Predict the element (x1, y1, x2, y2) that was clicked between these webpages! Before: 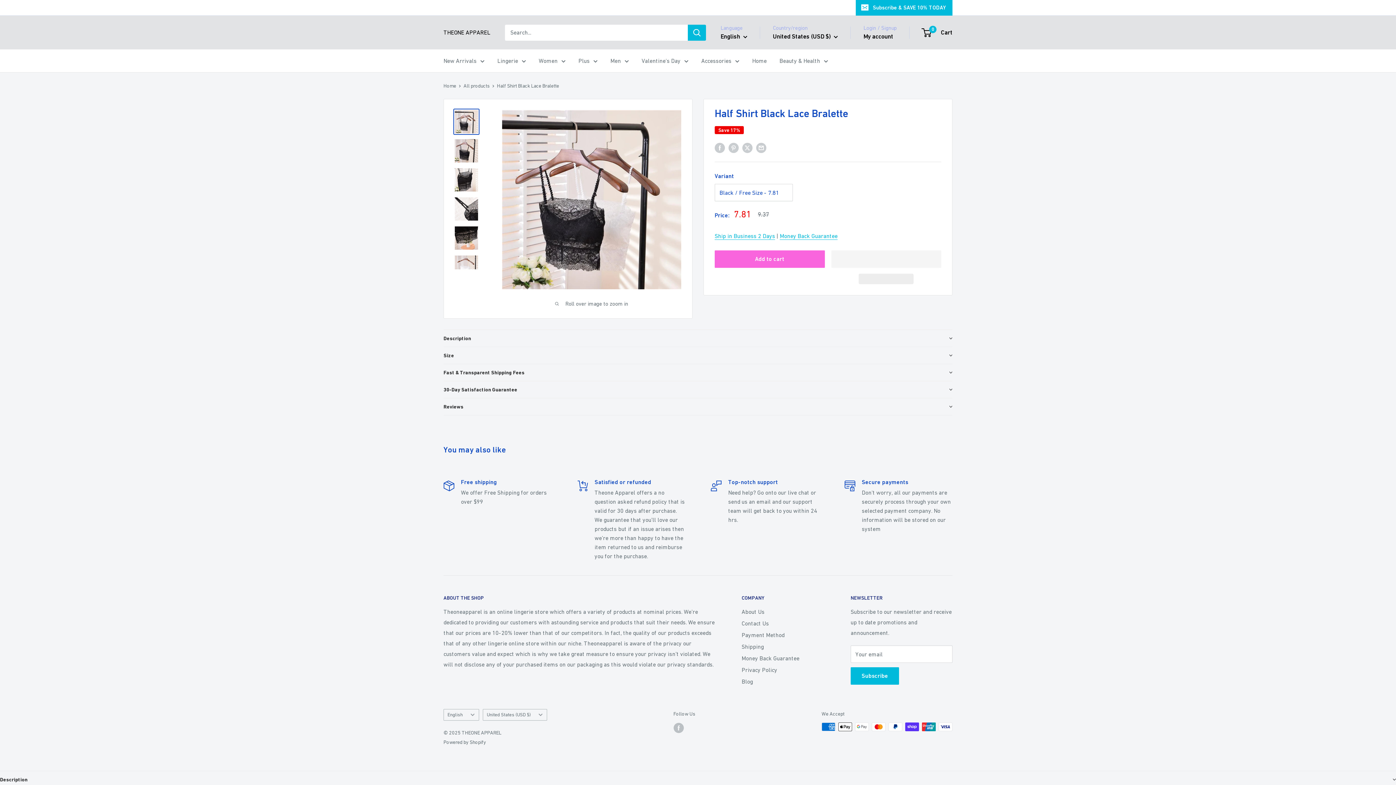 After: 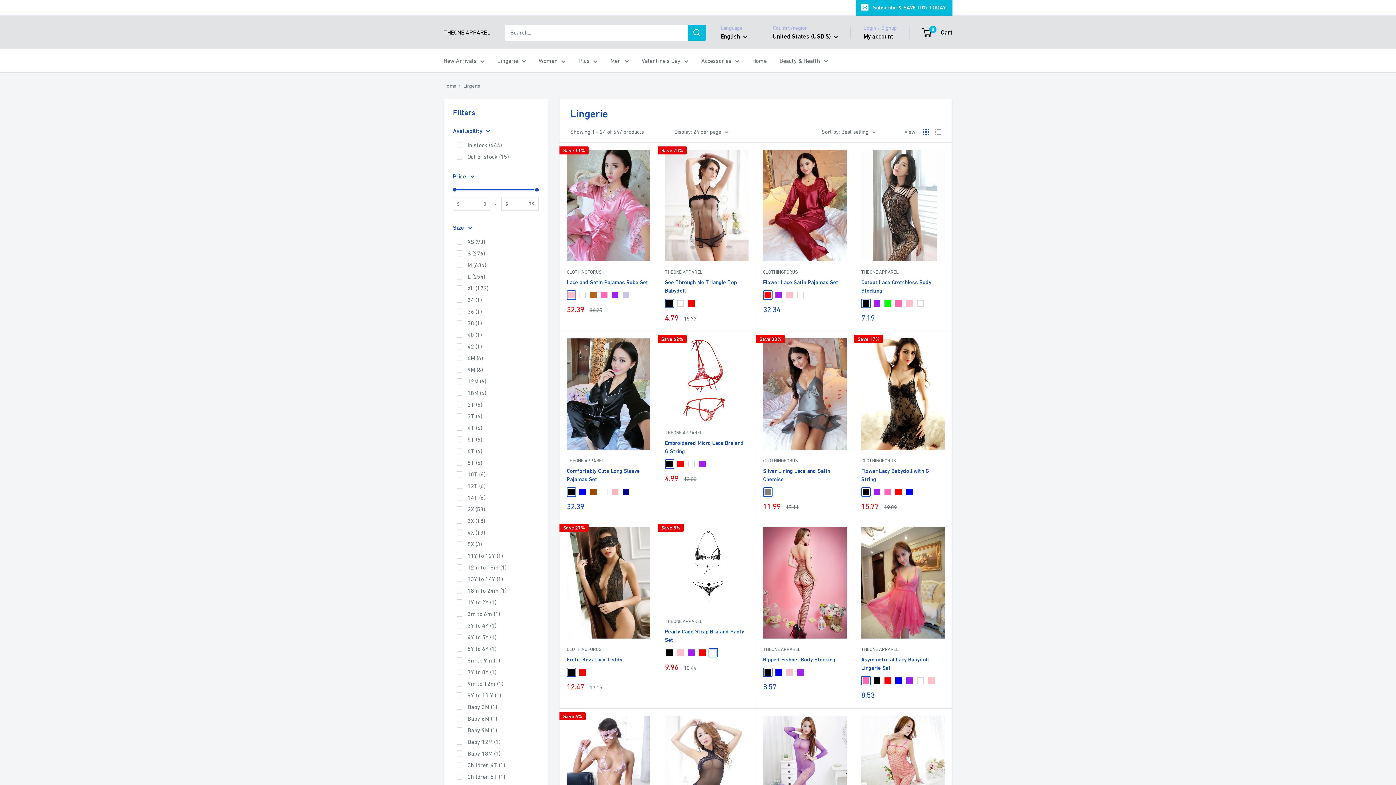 Action: label: Lingerie bbox: (497, 55, 526, 66)